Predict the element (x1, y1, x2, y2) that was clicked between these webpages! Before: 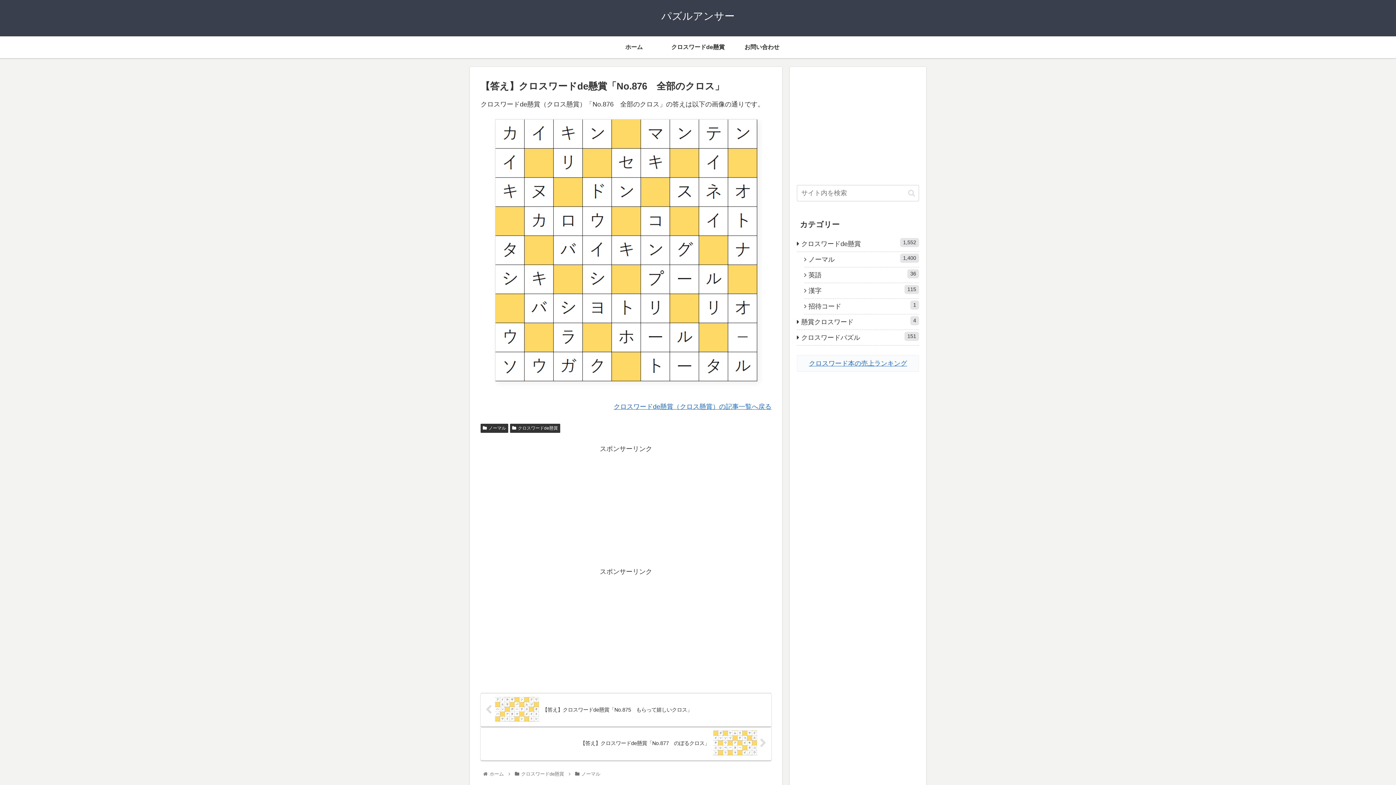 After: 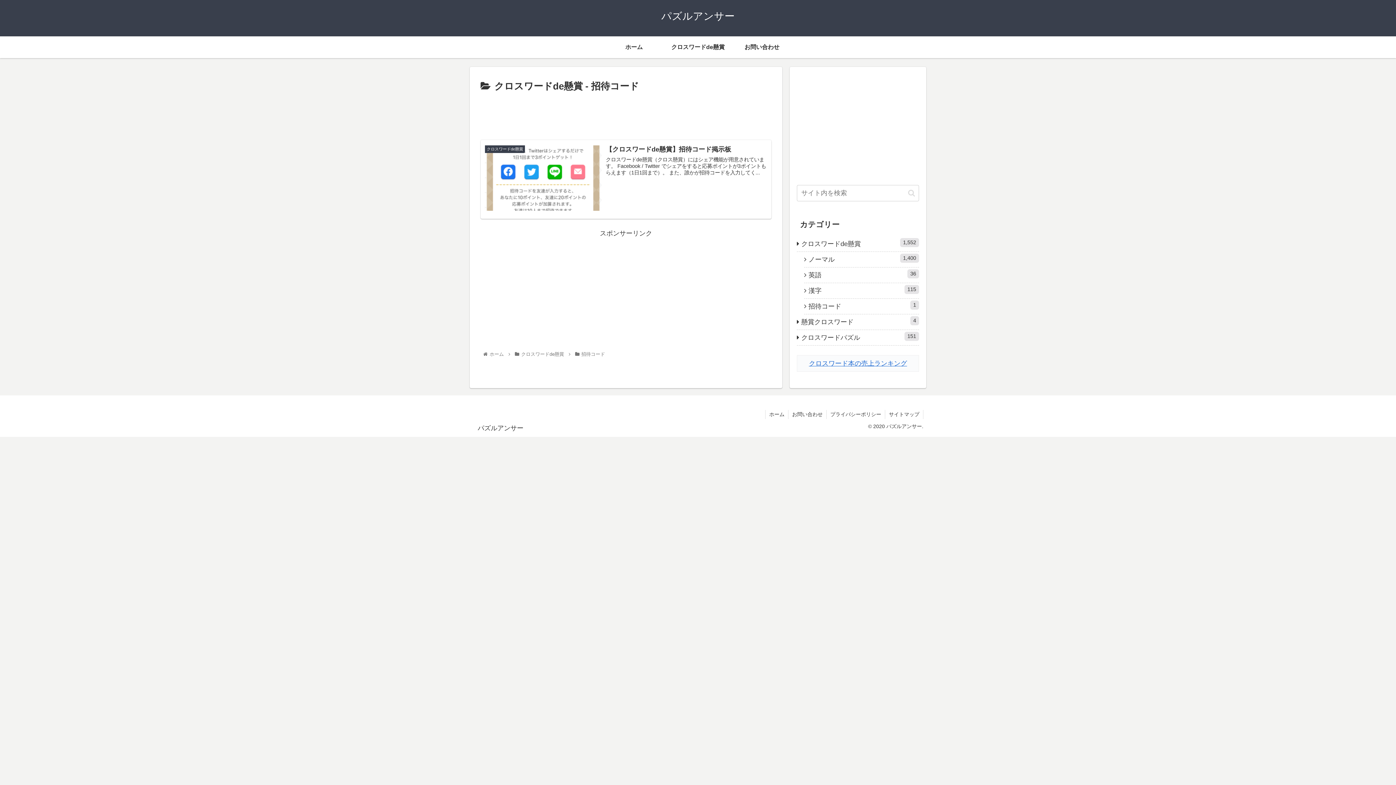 Action: label: 招待コード
1 bbox: (804, 299, 919, 314)